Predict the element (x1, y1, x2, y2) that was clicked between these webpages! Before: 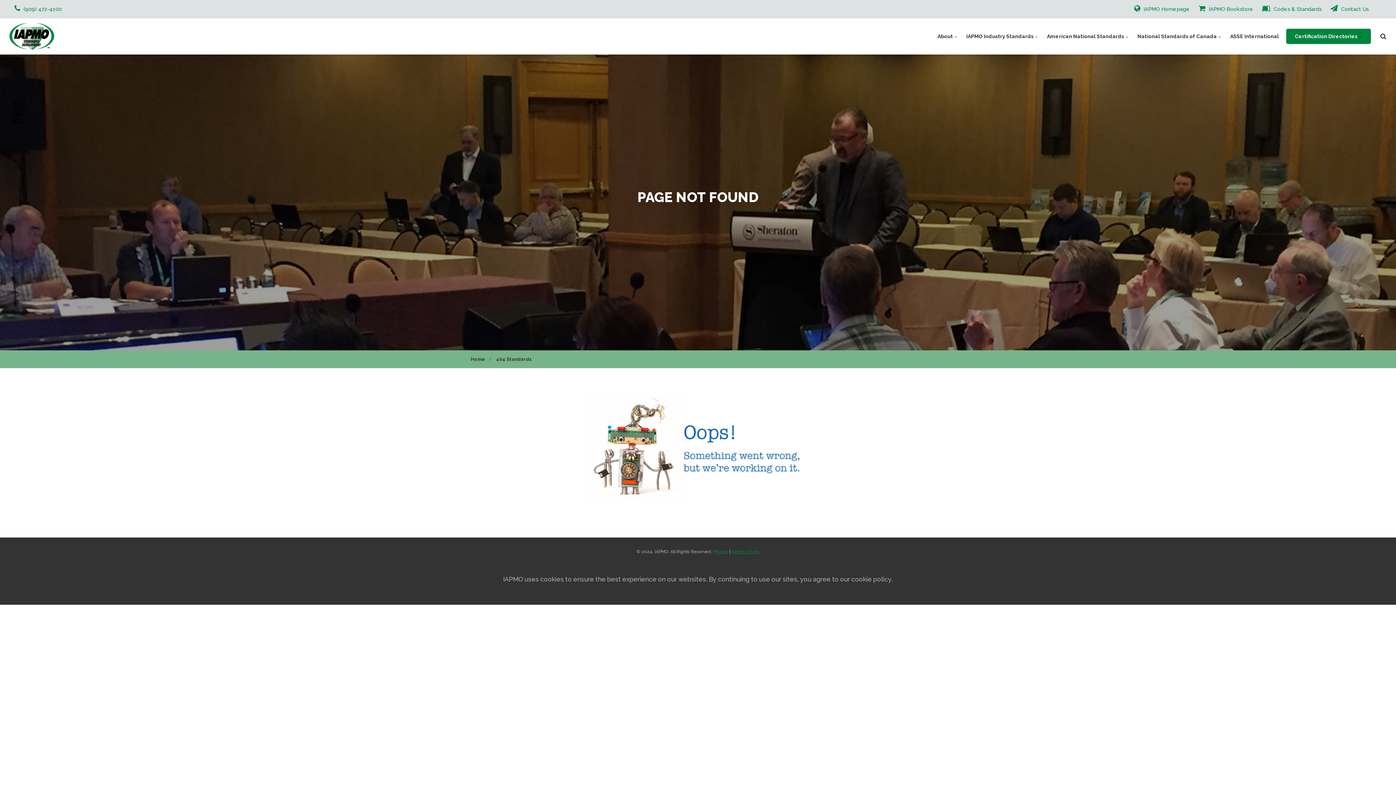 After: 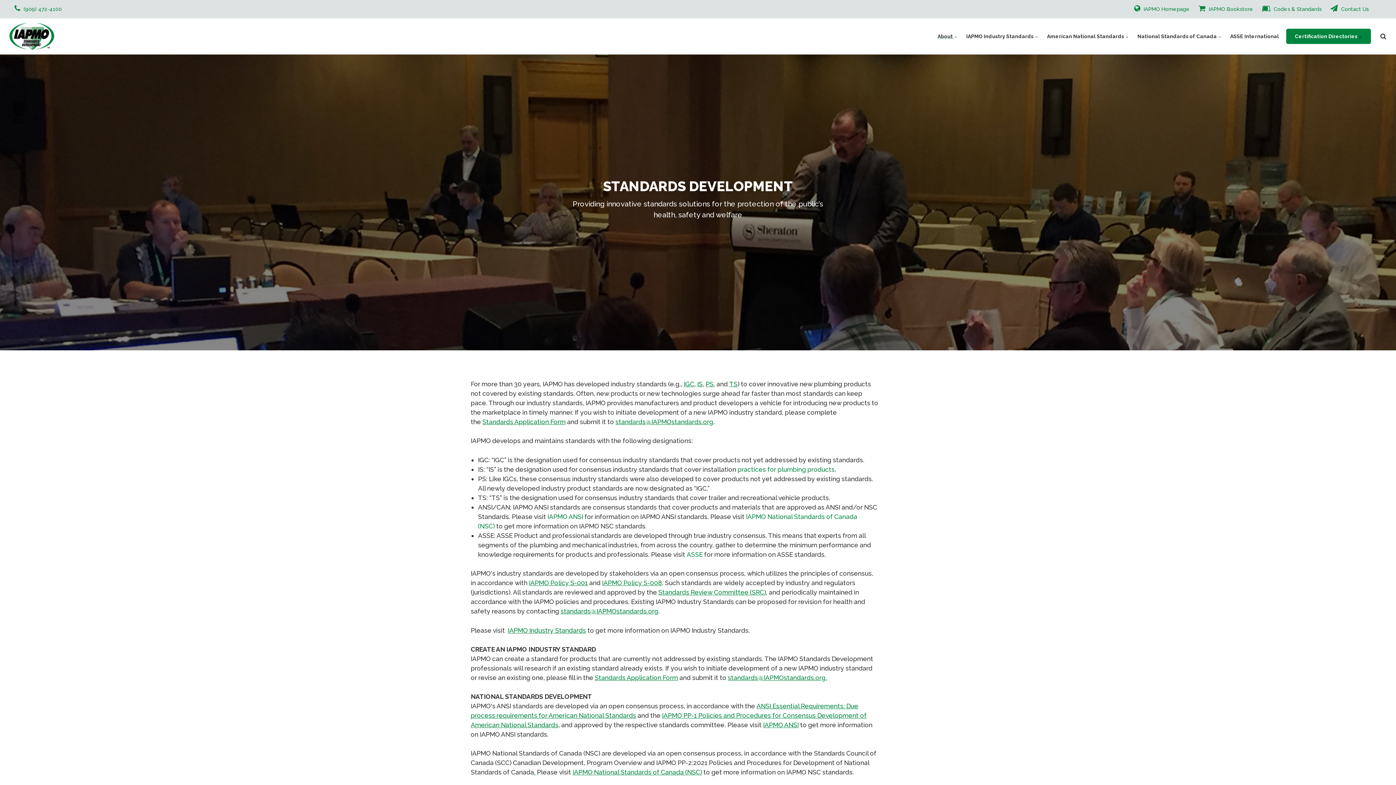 Action: bbox: (933, 18, 962, 54) label: About 